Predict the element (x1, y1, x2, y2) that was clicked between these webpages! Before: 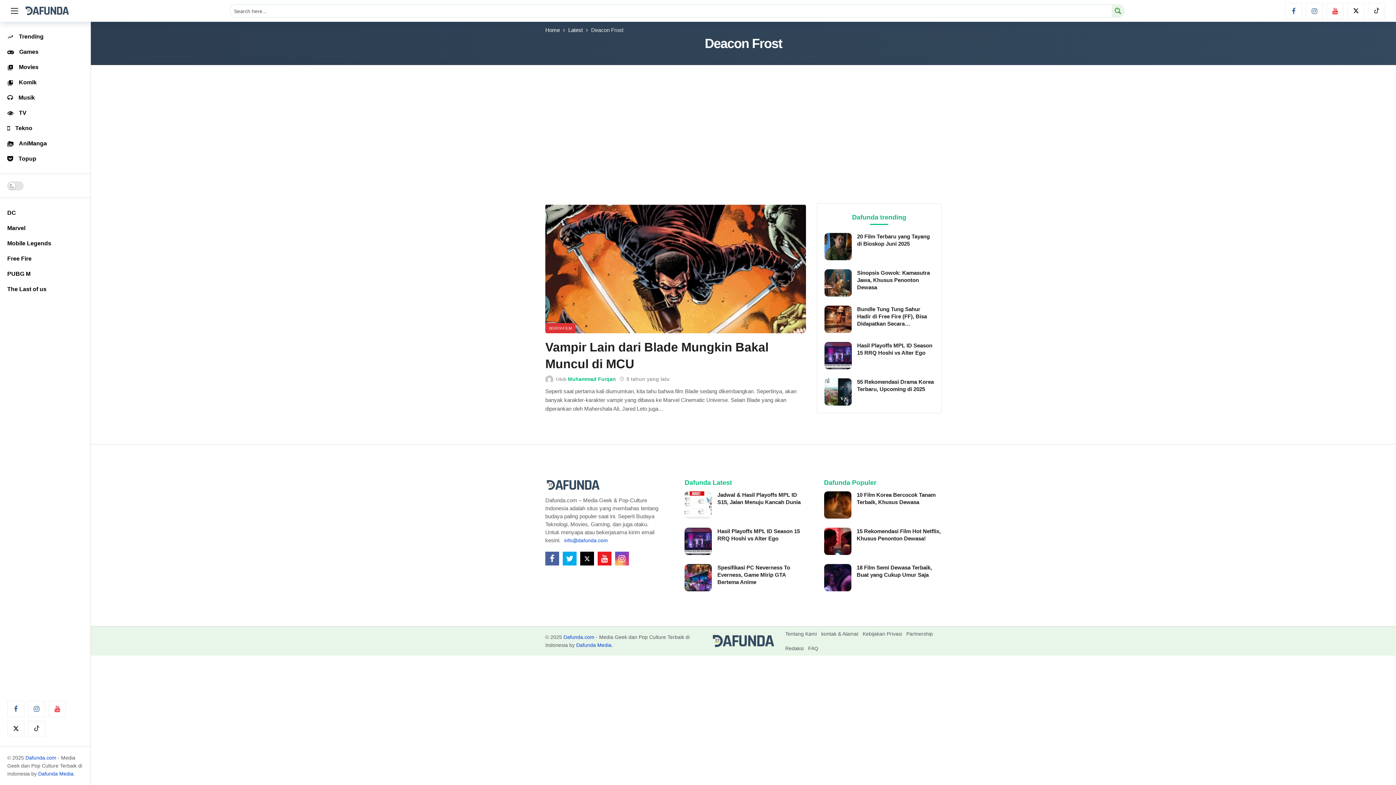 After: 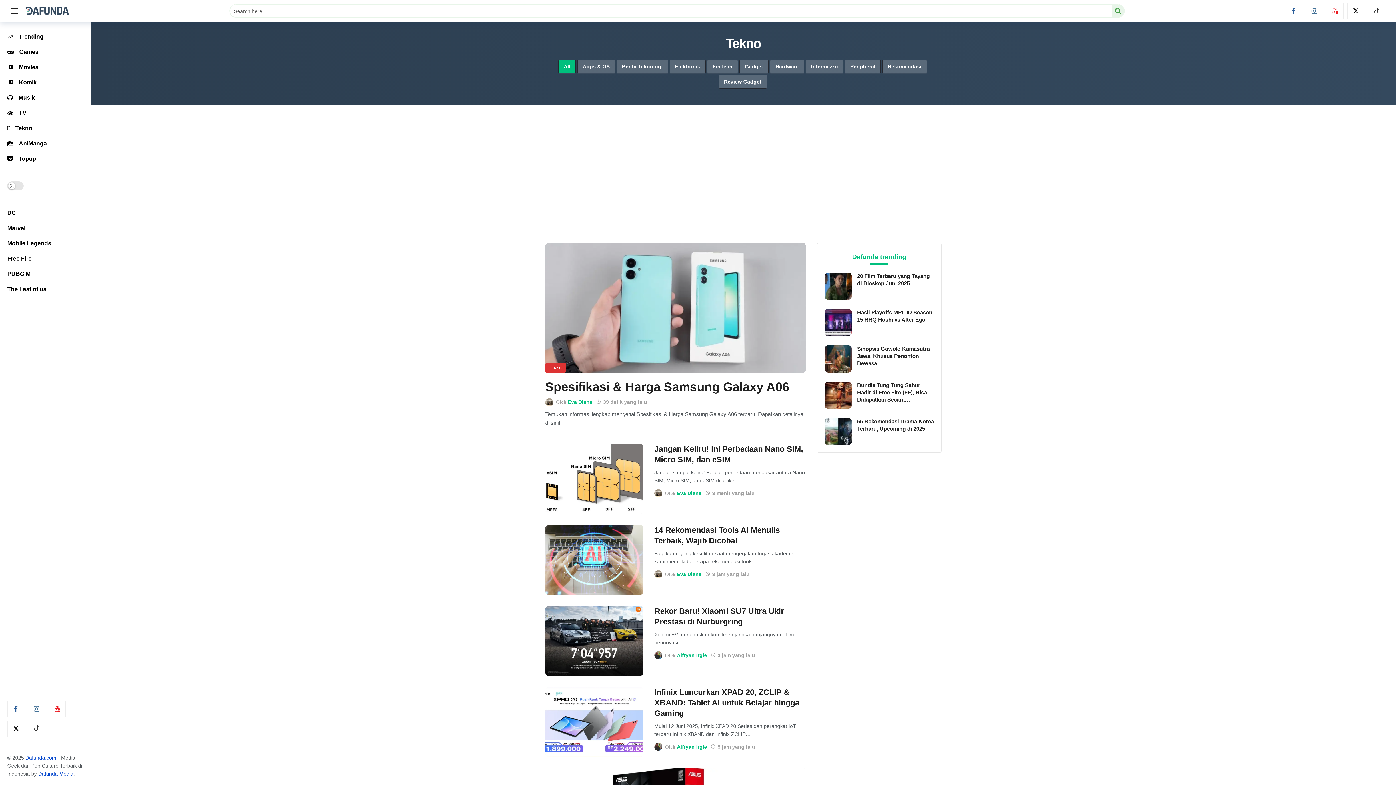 Action: bbox: (0, 120, 90, 136) label: Tekno